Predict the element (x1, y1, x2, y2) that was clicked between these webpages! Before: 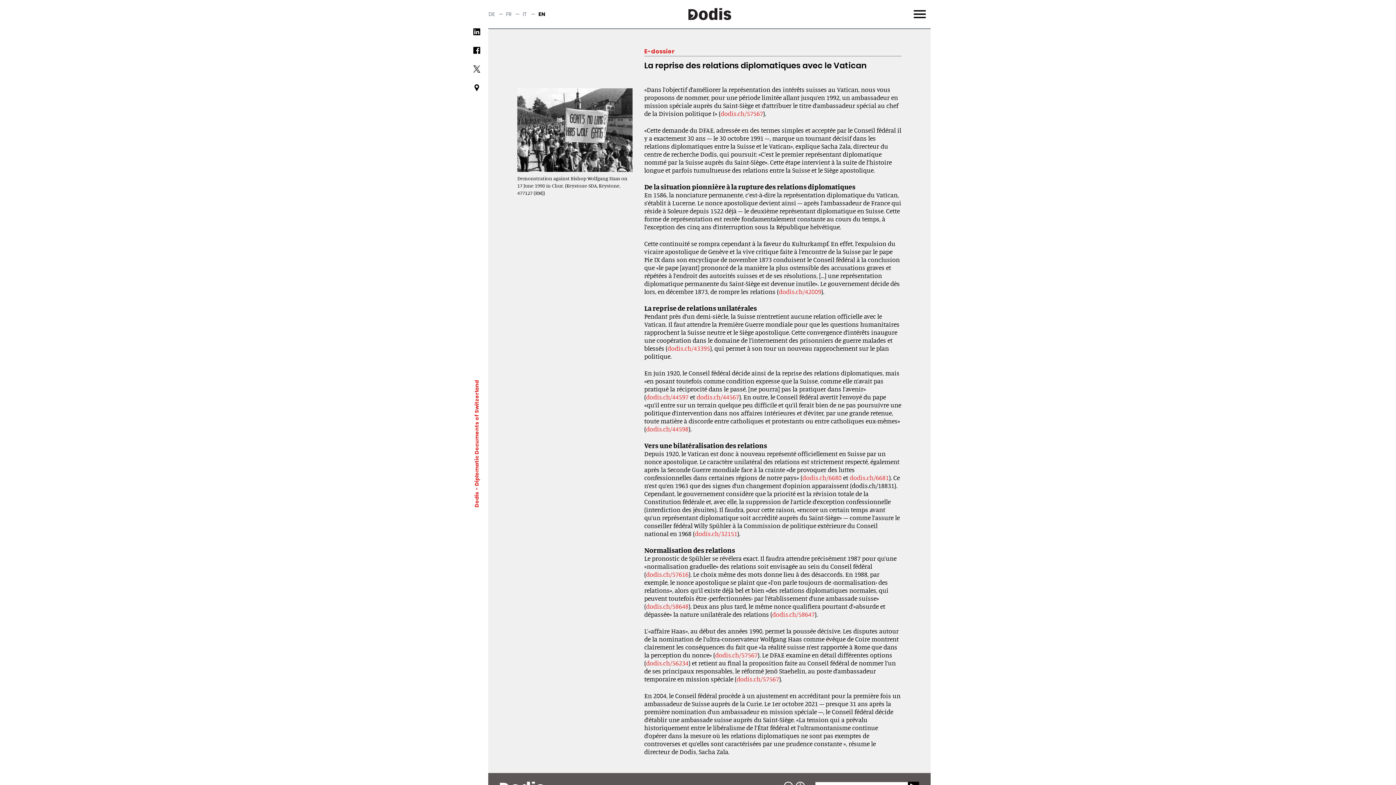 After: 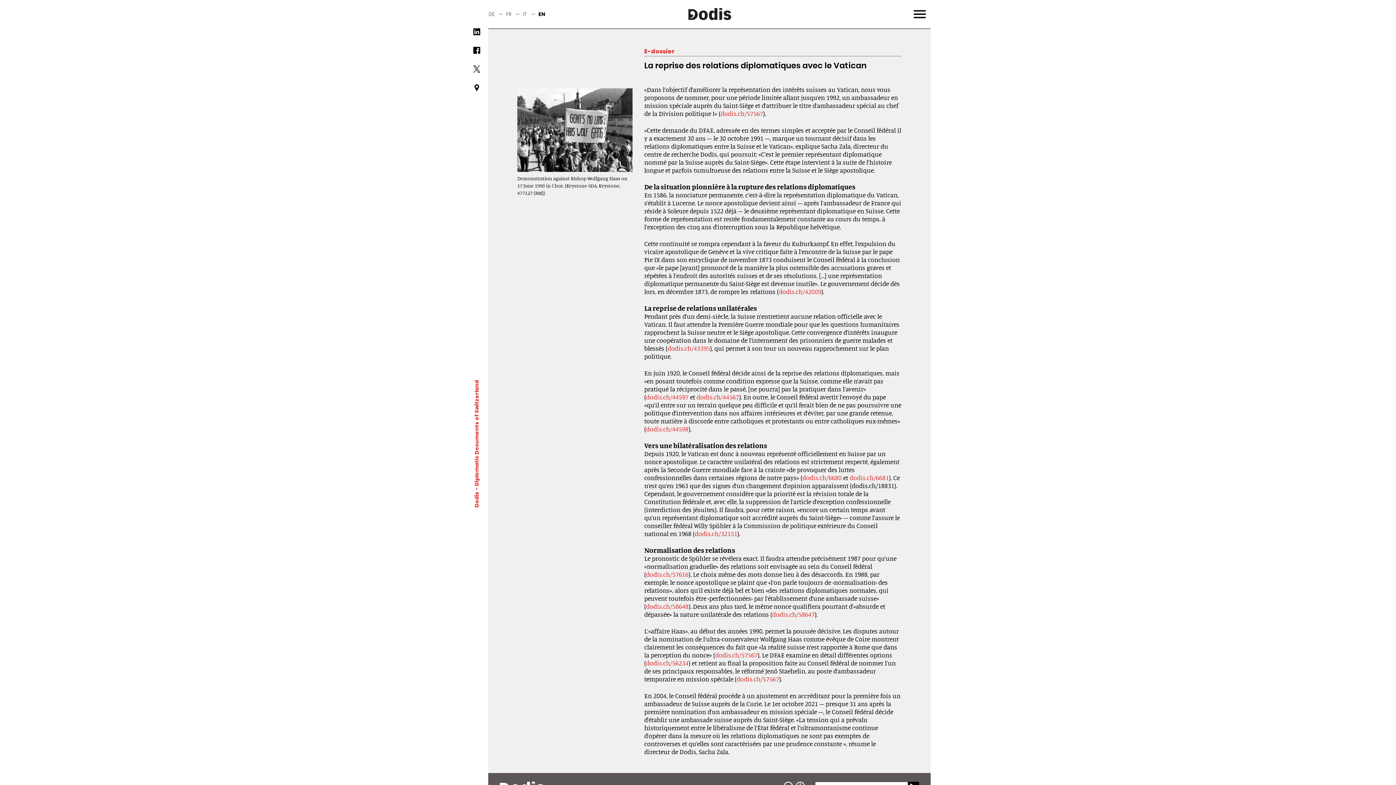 Action: bbox: (473, 84, 480, 97)